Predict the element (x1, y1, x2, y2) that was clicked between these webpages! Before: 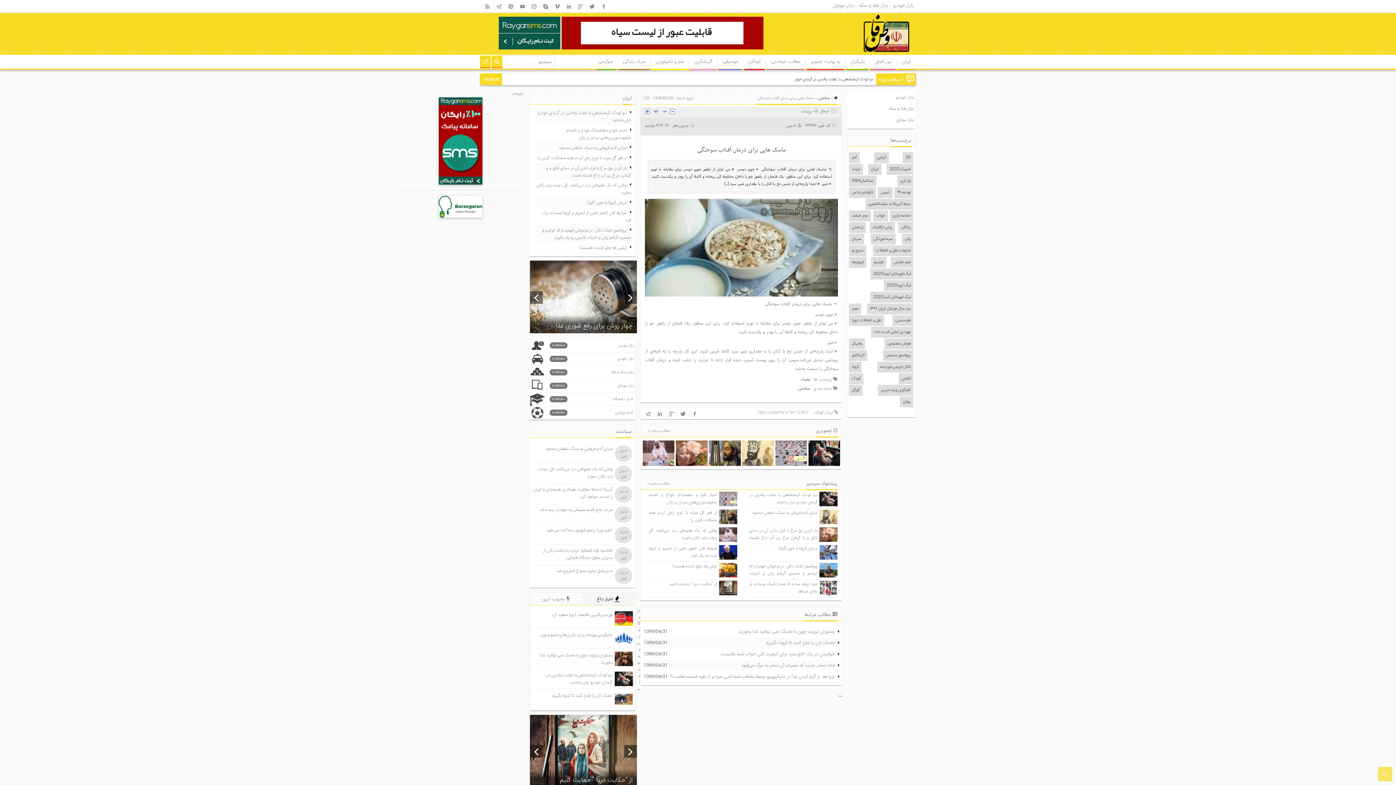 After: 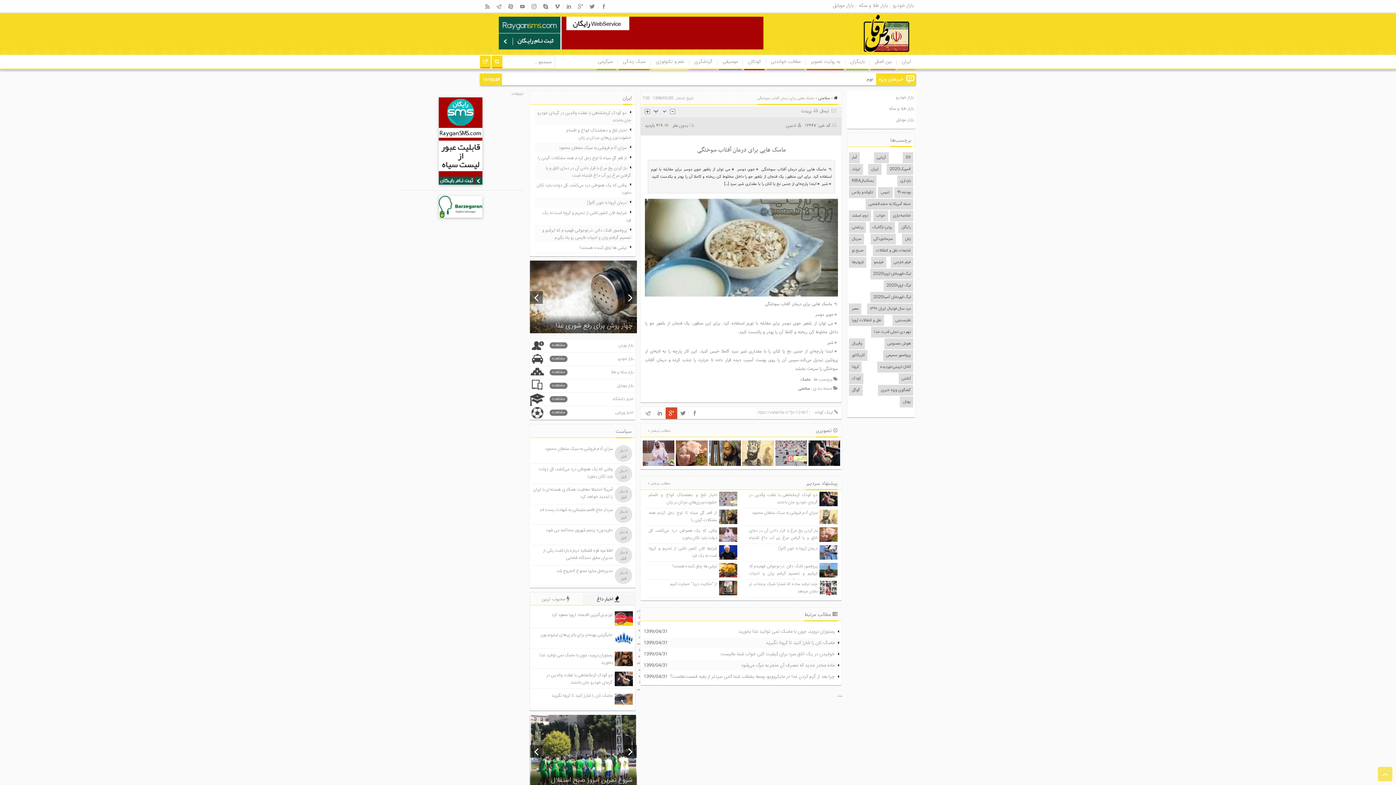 Action: bbox: (665, 408, 677, 420)